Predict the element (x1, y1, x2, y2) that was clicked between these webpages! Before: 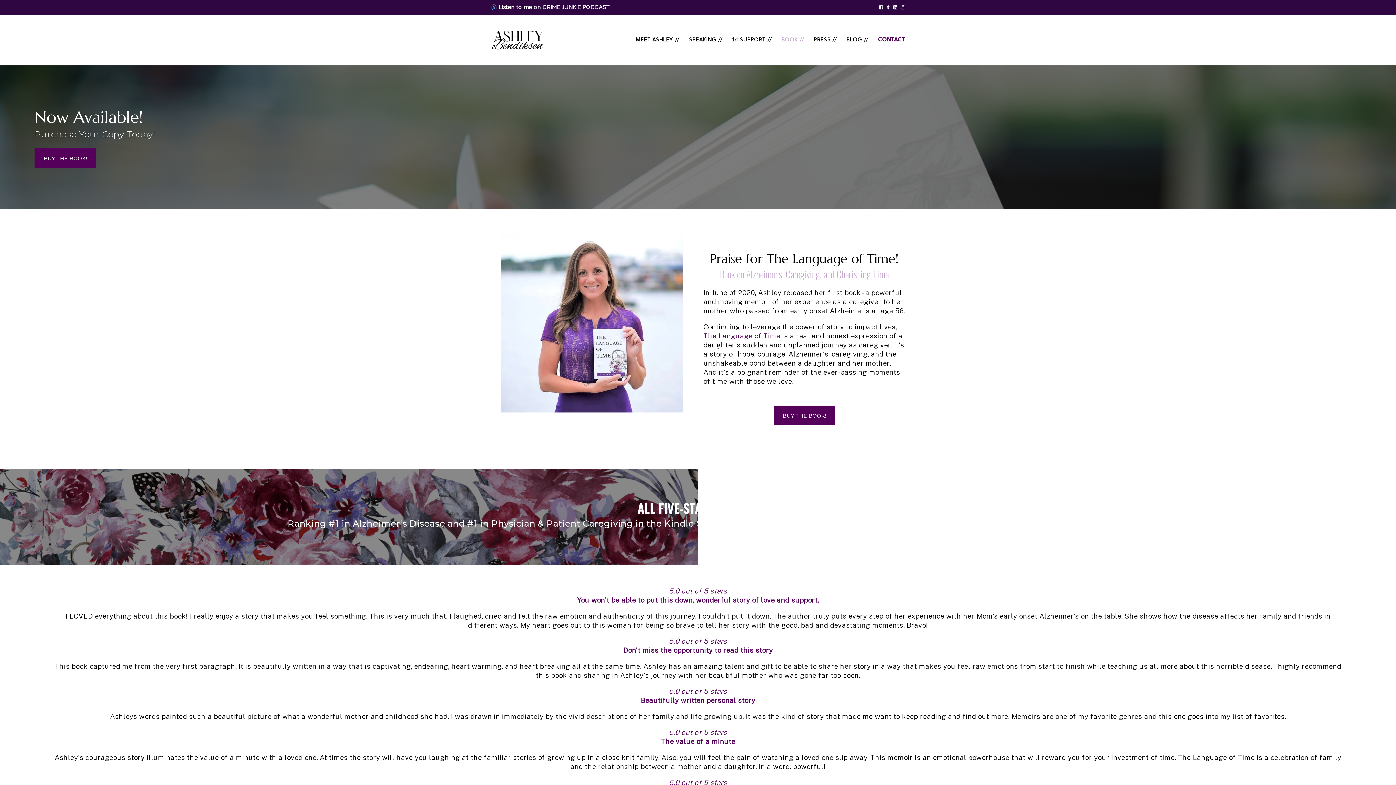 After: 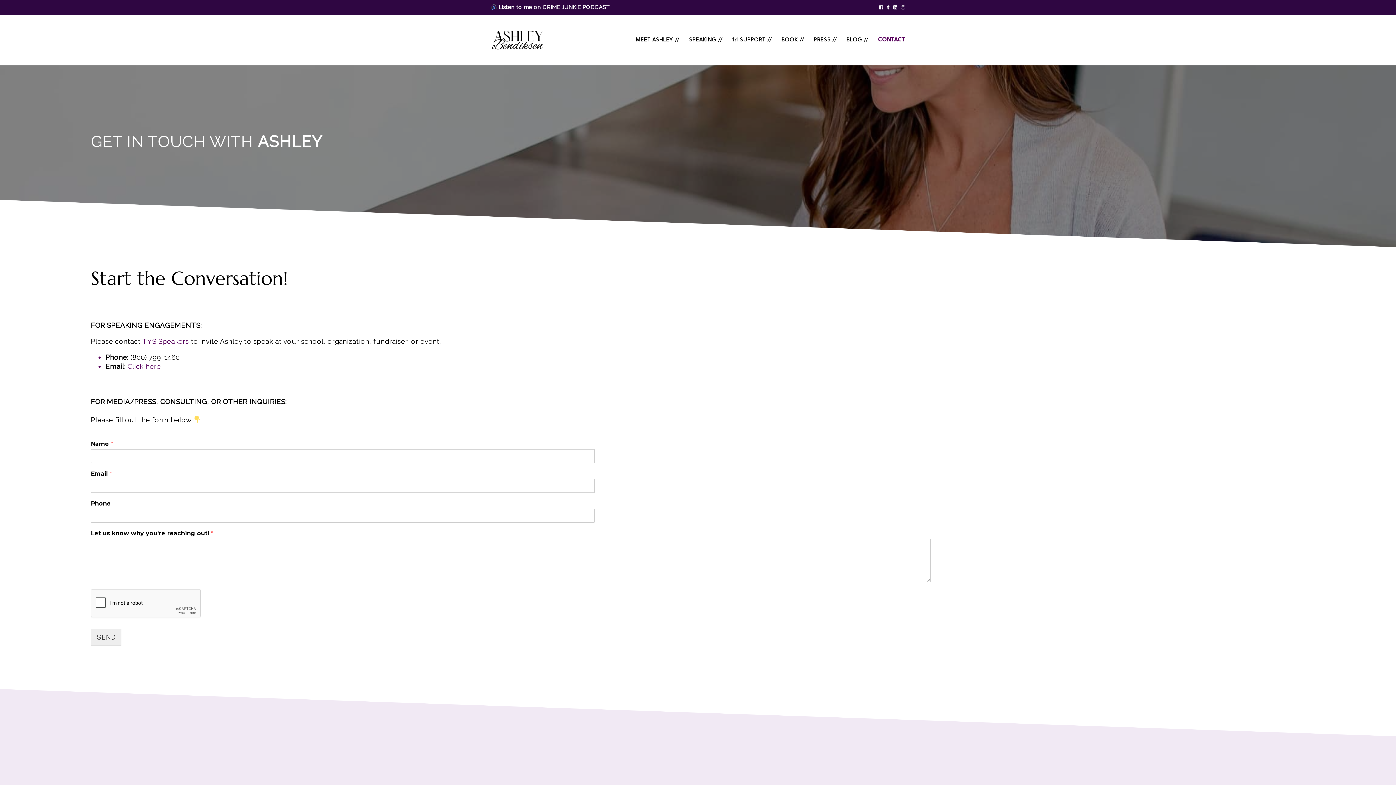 Action: label: CONTACT bbox: (878, 31, 905, 48)